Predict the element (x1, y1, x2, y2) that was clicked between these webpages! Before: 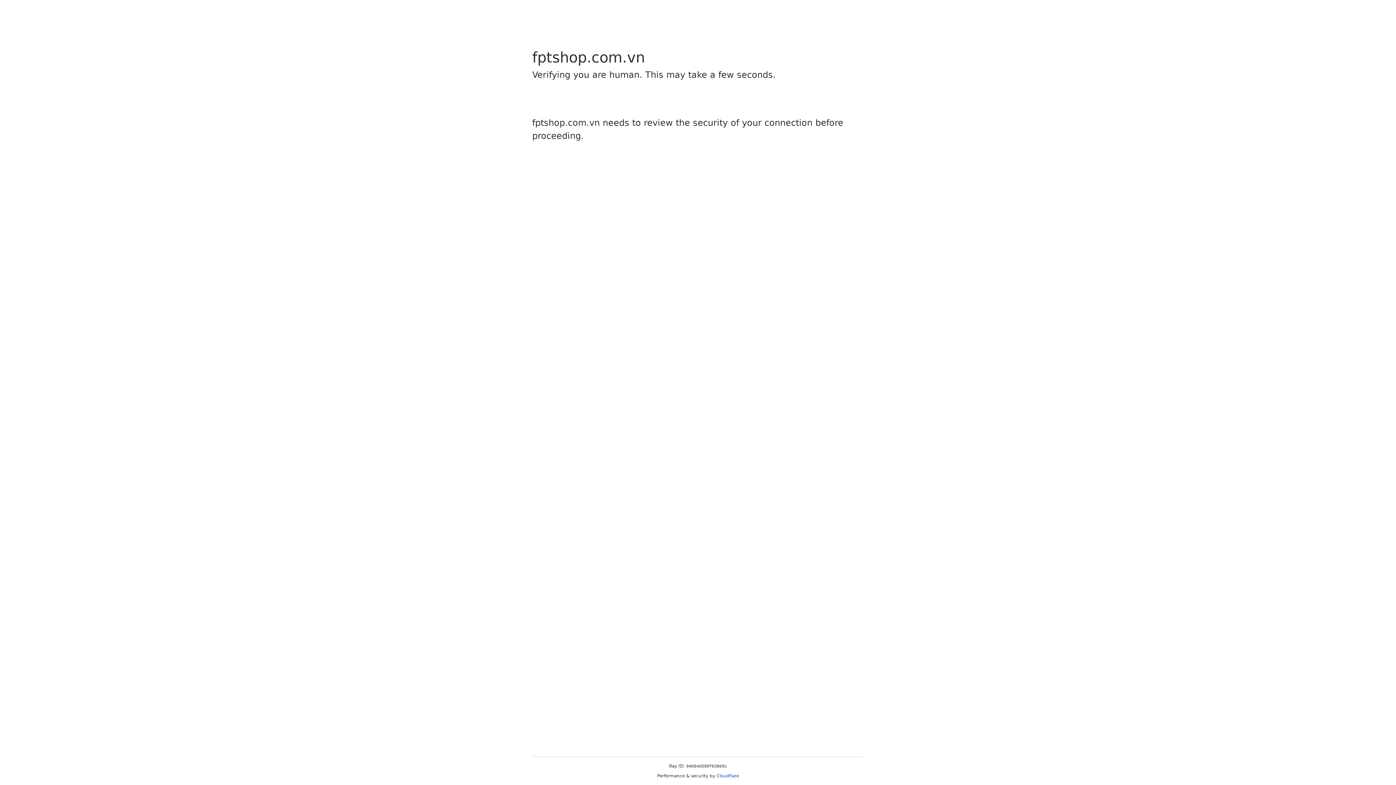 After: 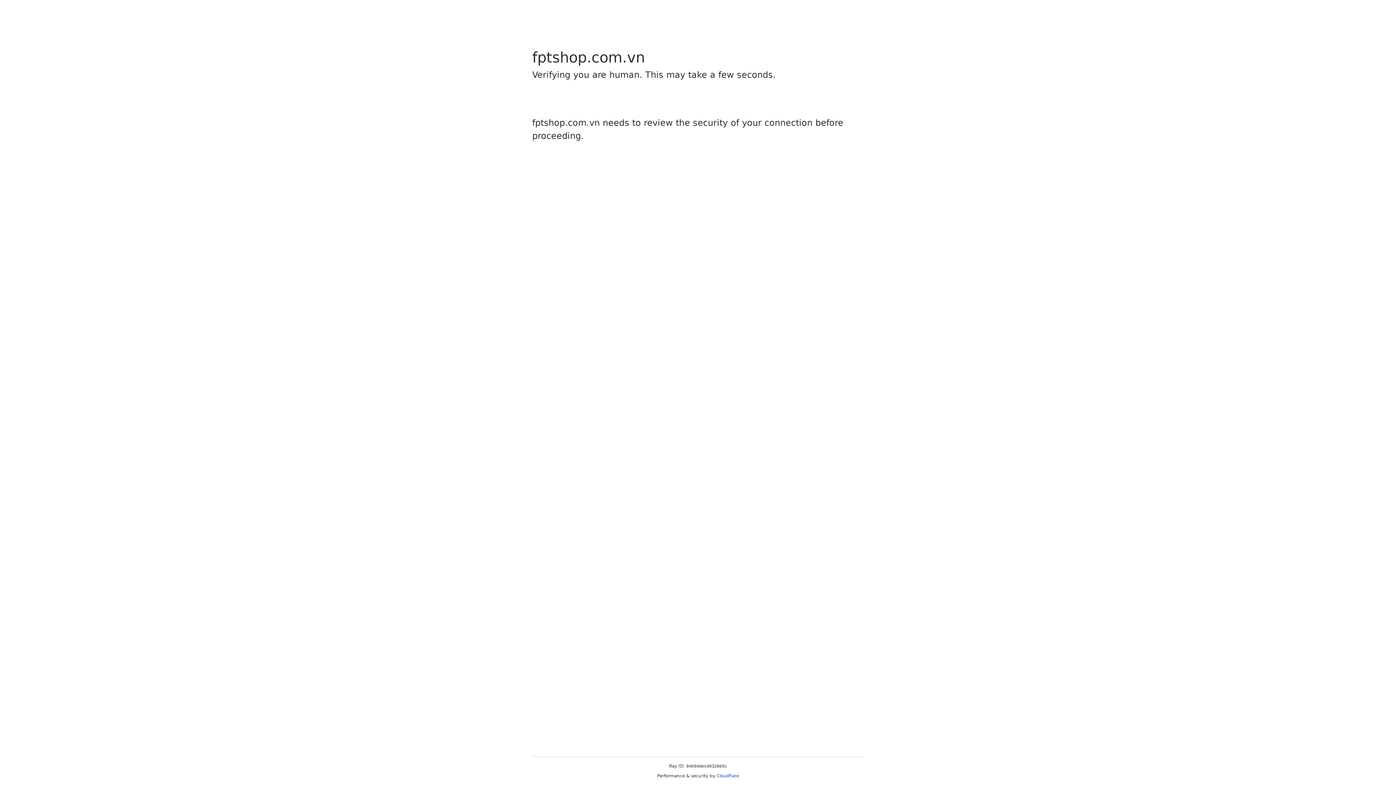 Action: bbox: (716, 773, 739, 778) label: Cloudflare